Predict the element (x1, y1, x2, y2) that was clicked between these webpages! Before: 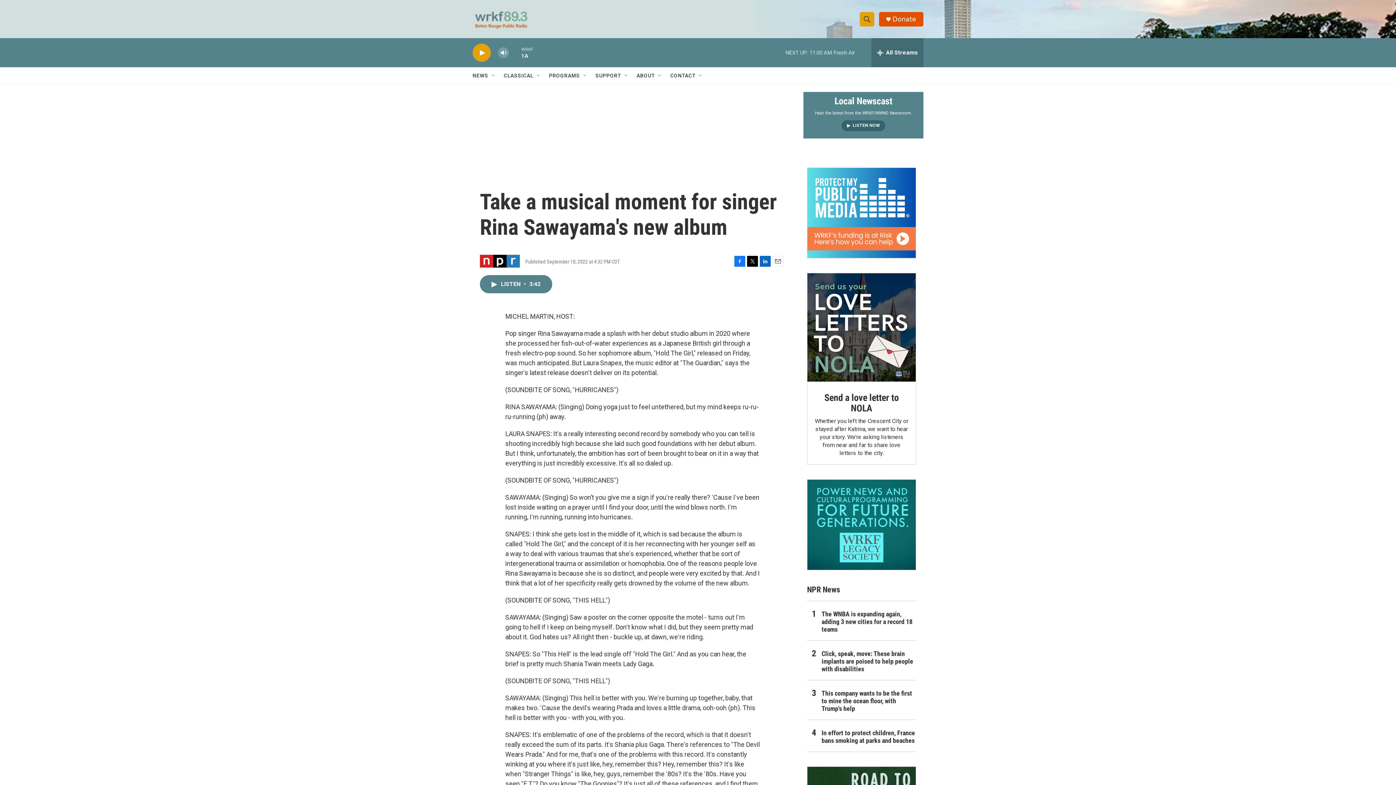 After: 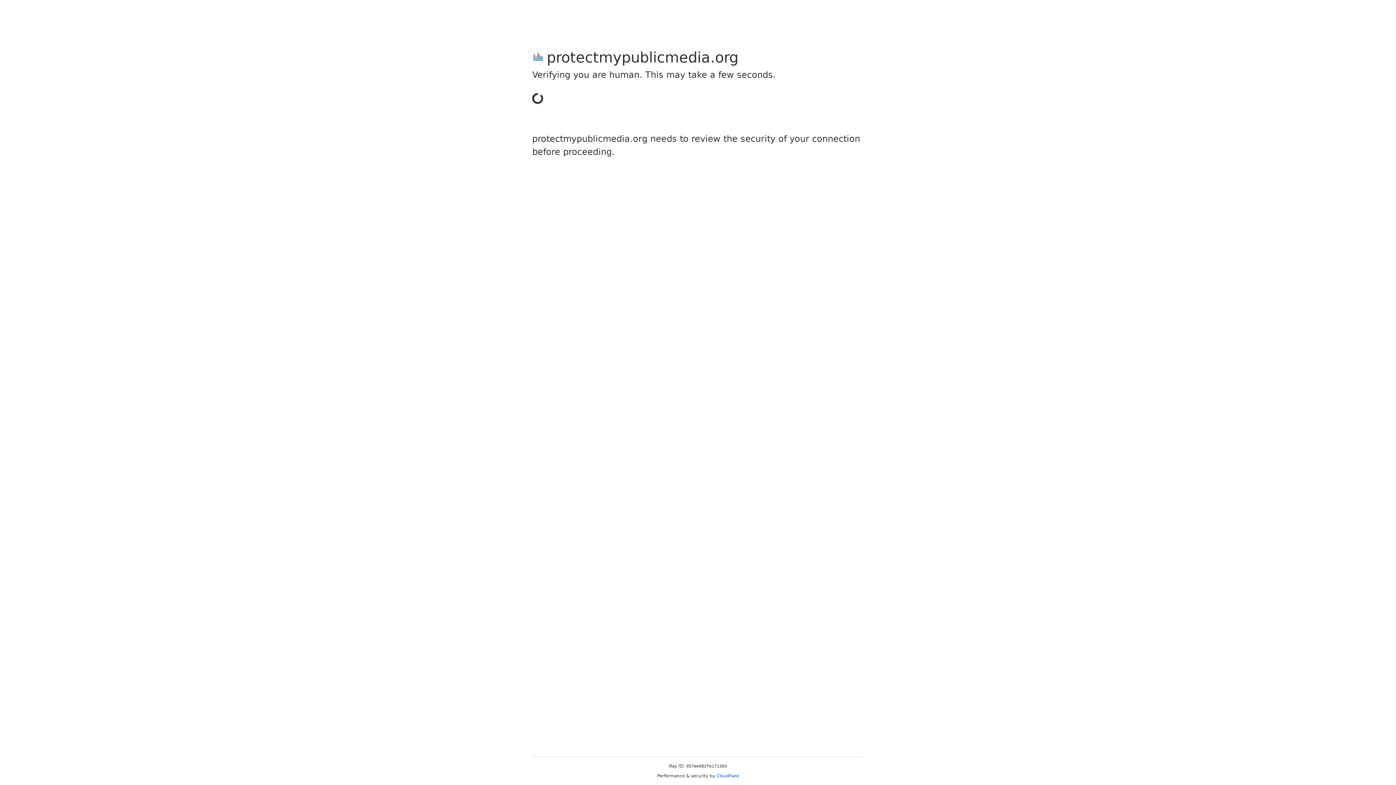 Action: bbox: (807, 167, 916, 258)